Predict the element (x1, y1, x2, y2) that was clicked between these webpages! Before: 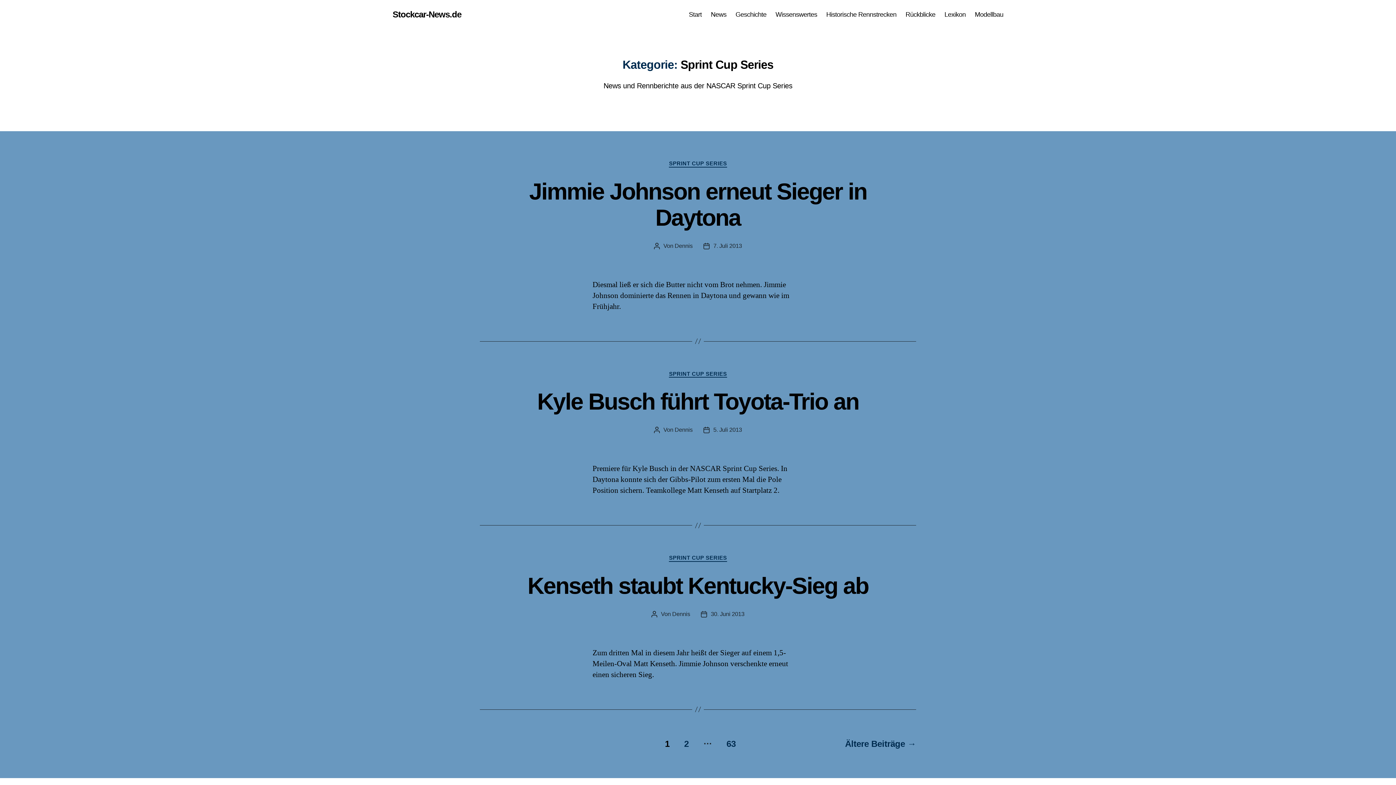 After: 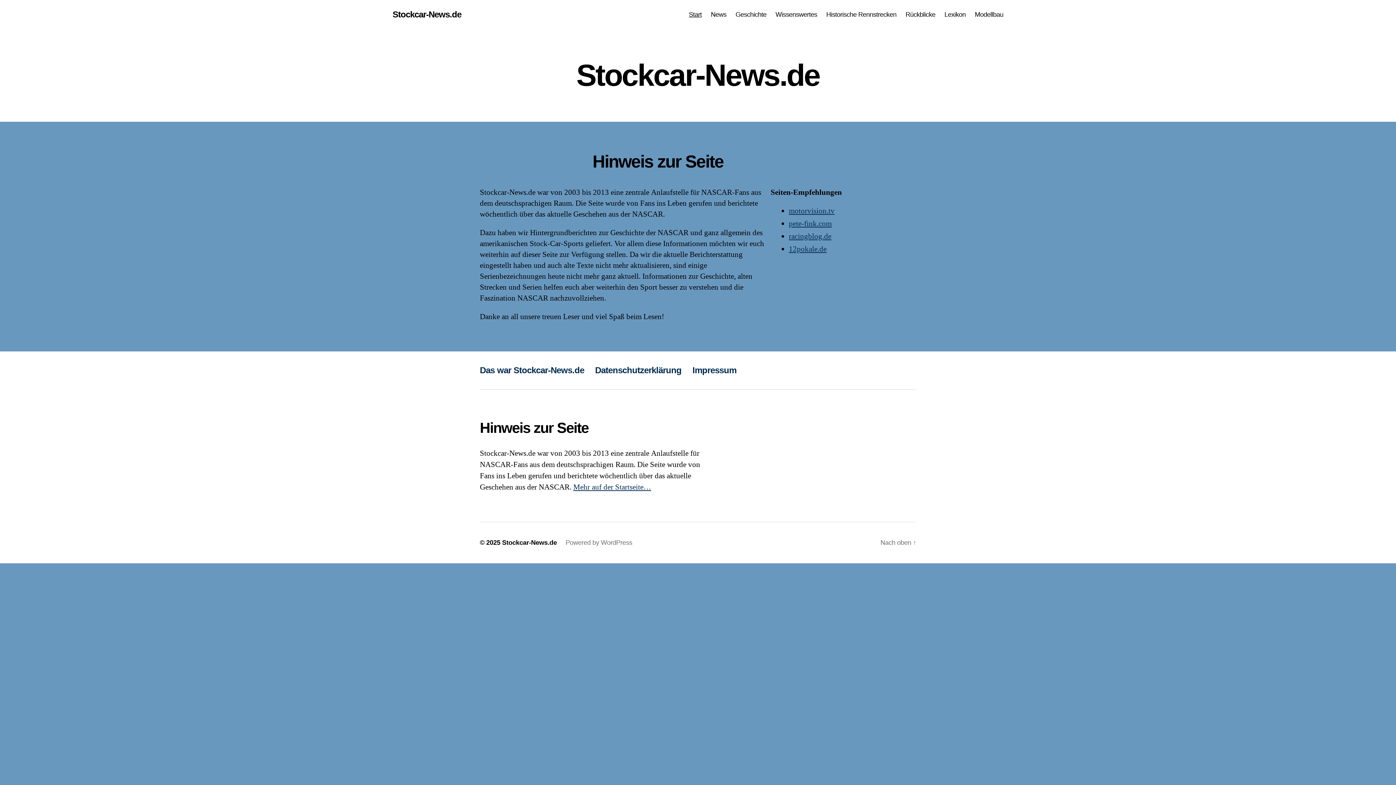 Action: bbox: (674, 242, 692, 248) label: Dennis